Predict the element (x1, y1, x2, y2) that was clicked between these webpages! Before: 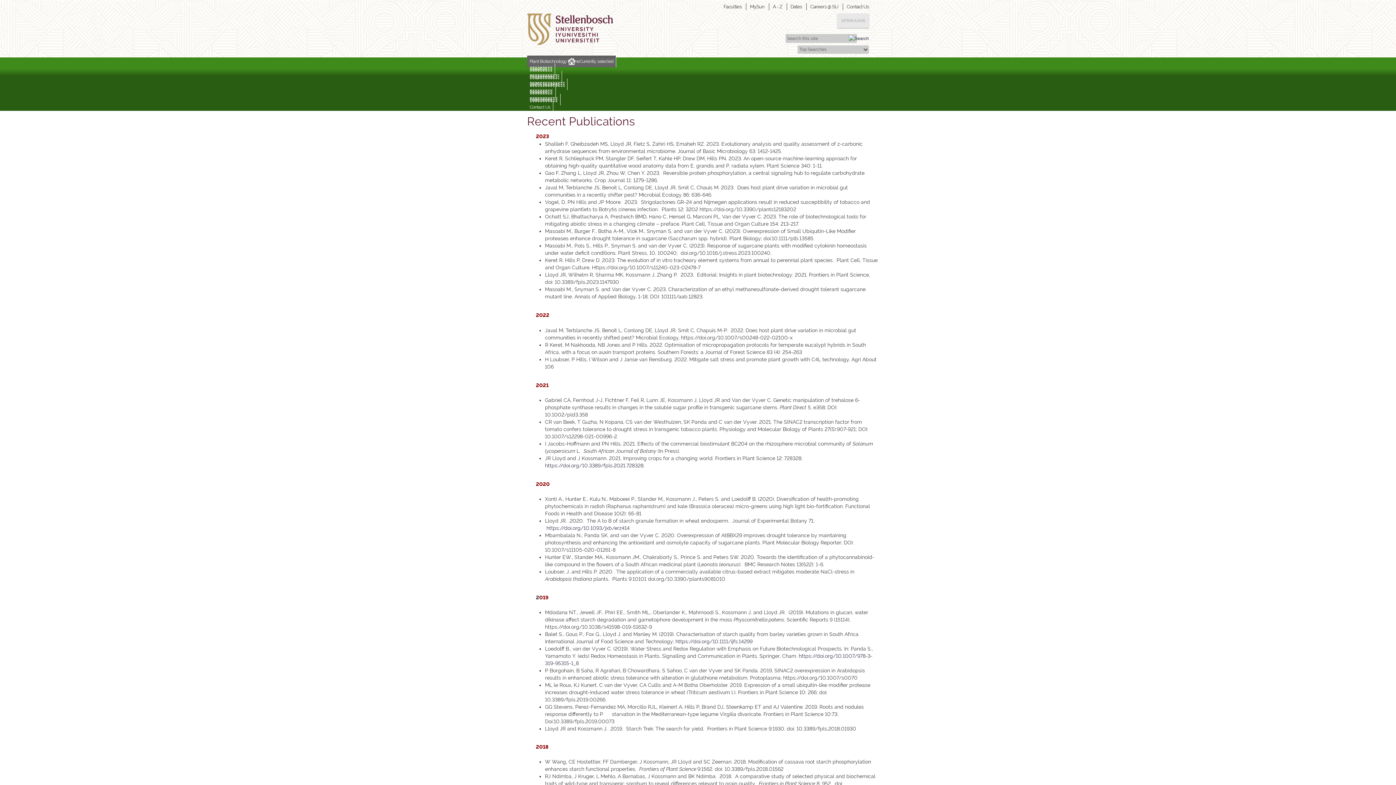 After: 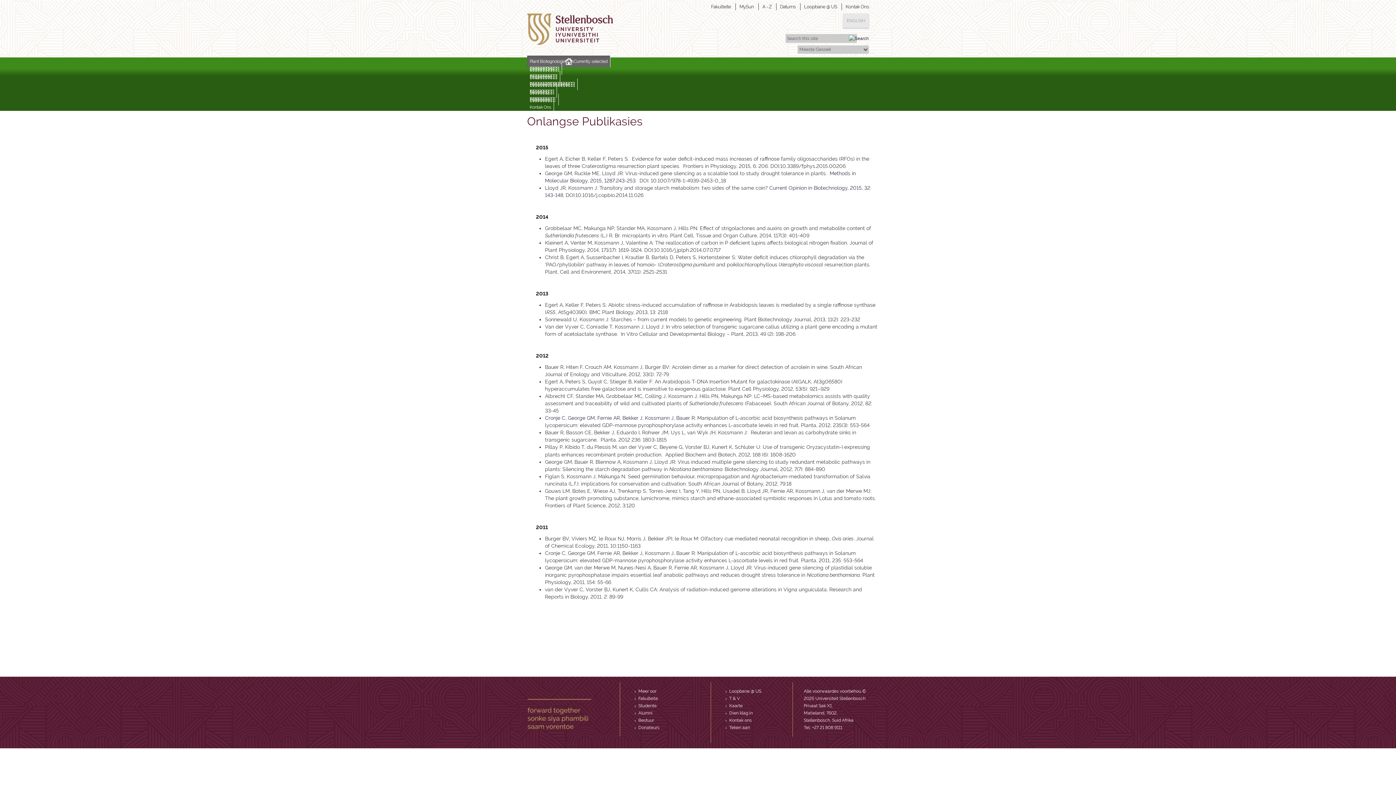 Action: label: AFRIKAANS bbox: (837, 13, 869, 28)